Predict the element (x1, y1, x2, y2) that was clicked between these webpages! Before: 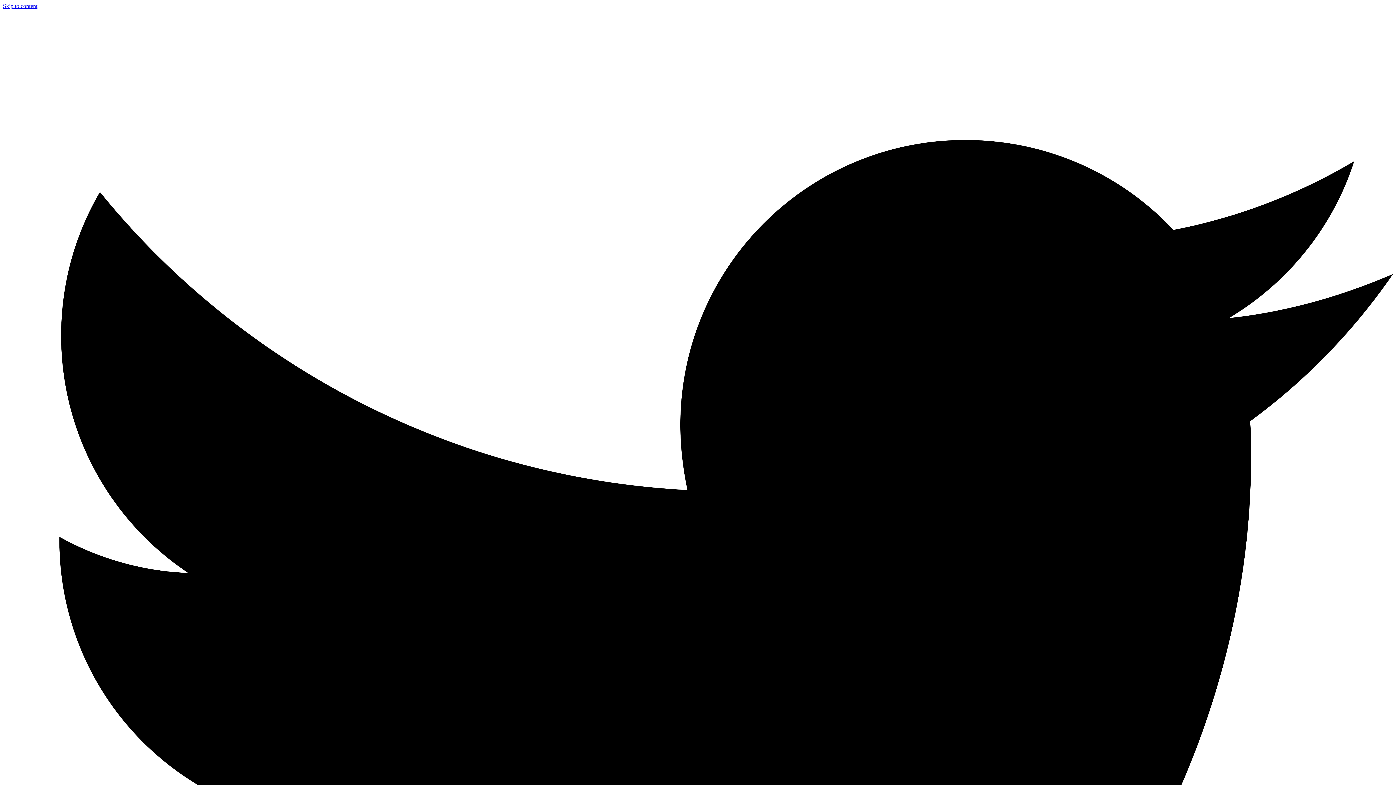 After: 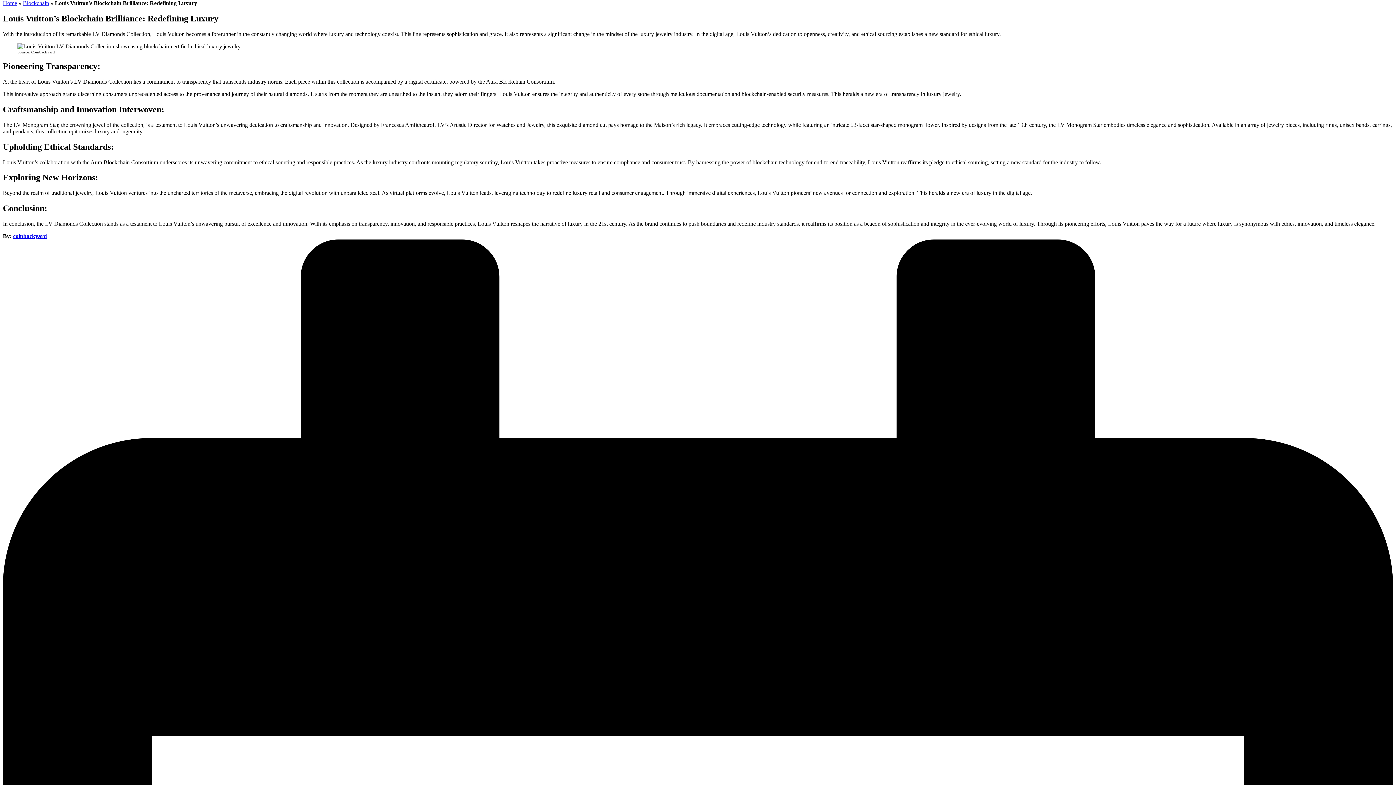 Action: bbox: (2, 2, 37, 9) label: Skip to content